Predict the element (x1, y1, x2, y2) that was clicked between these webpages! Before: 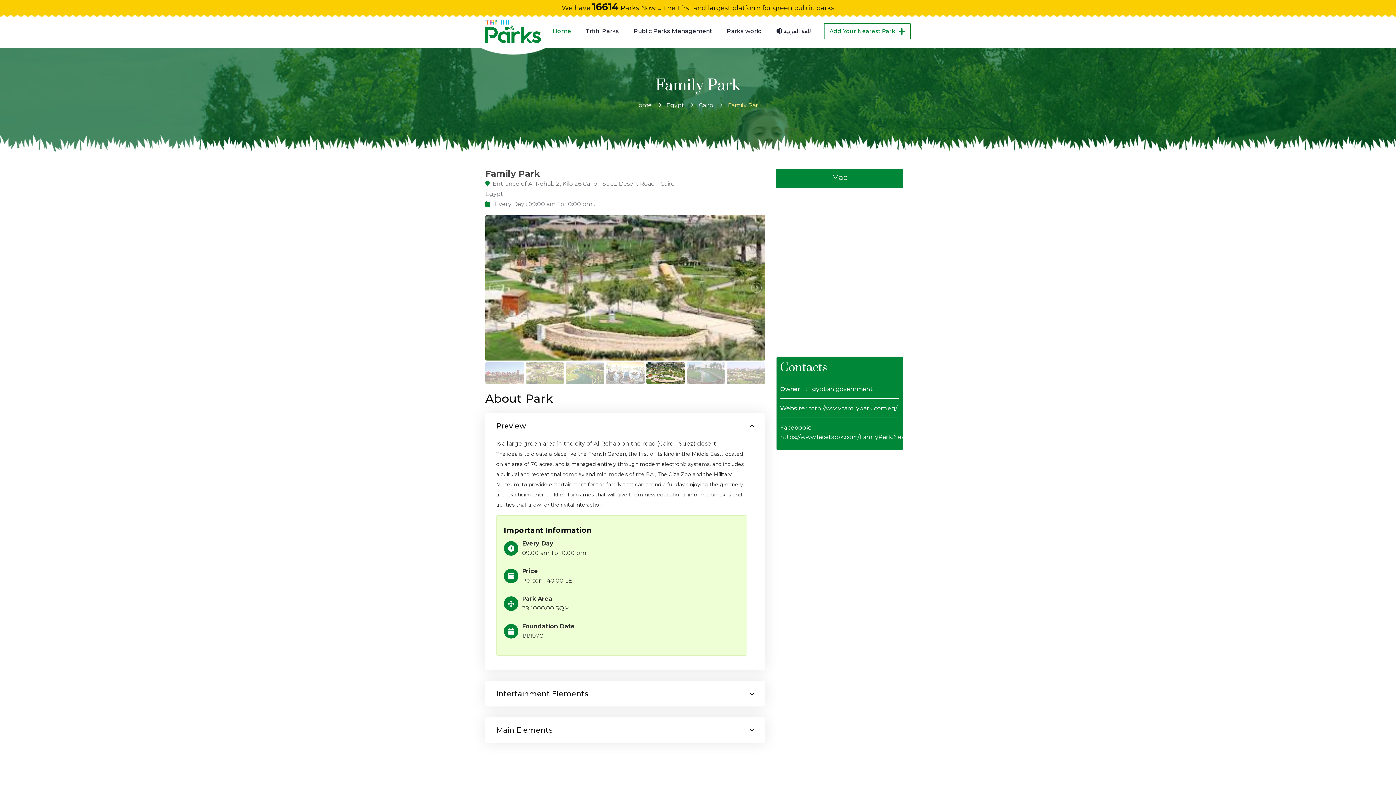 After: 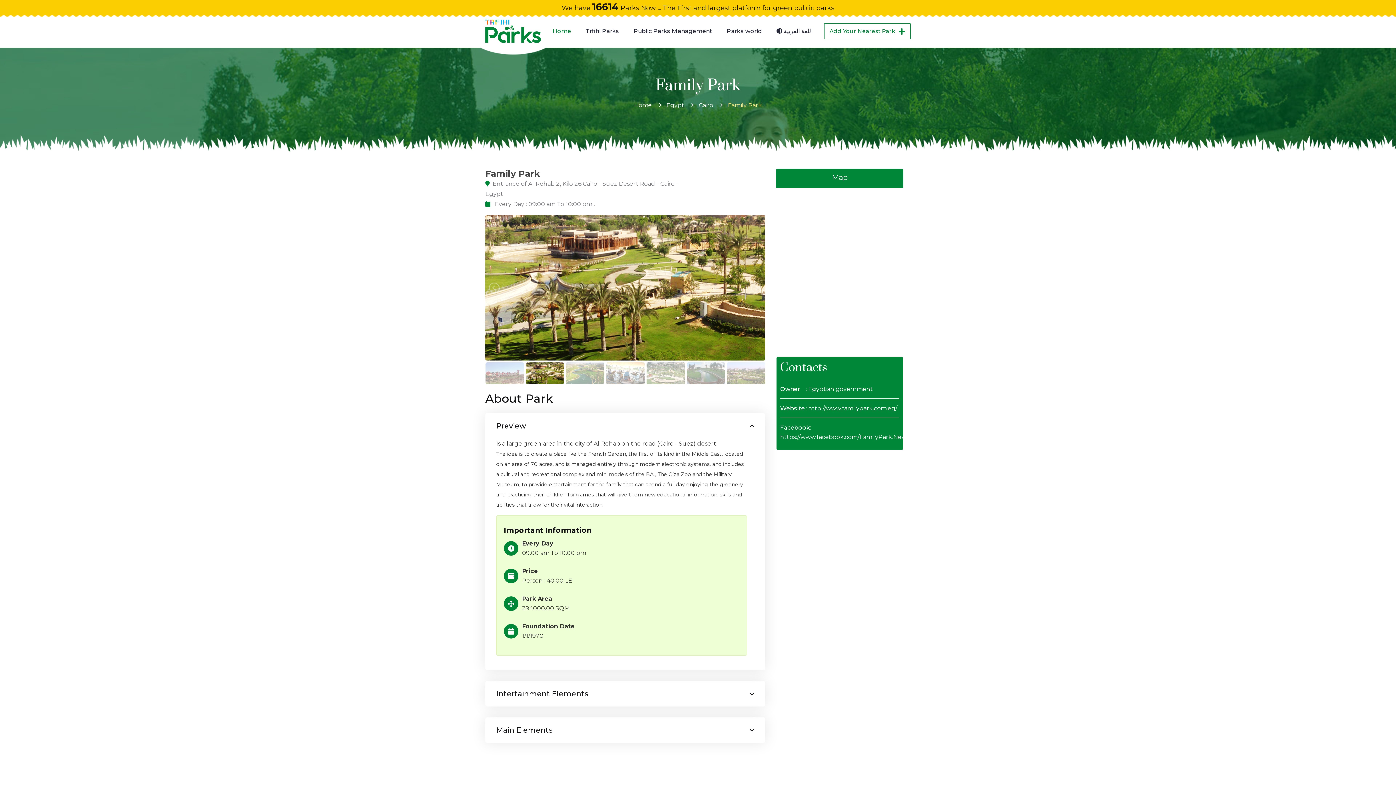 Action: bbox: (485, 362, 523, 384)